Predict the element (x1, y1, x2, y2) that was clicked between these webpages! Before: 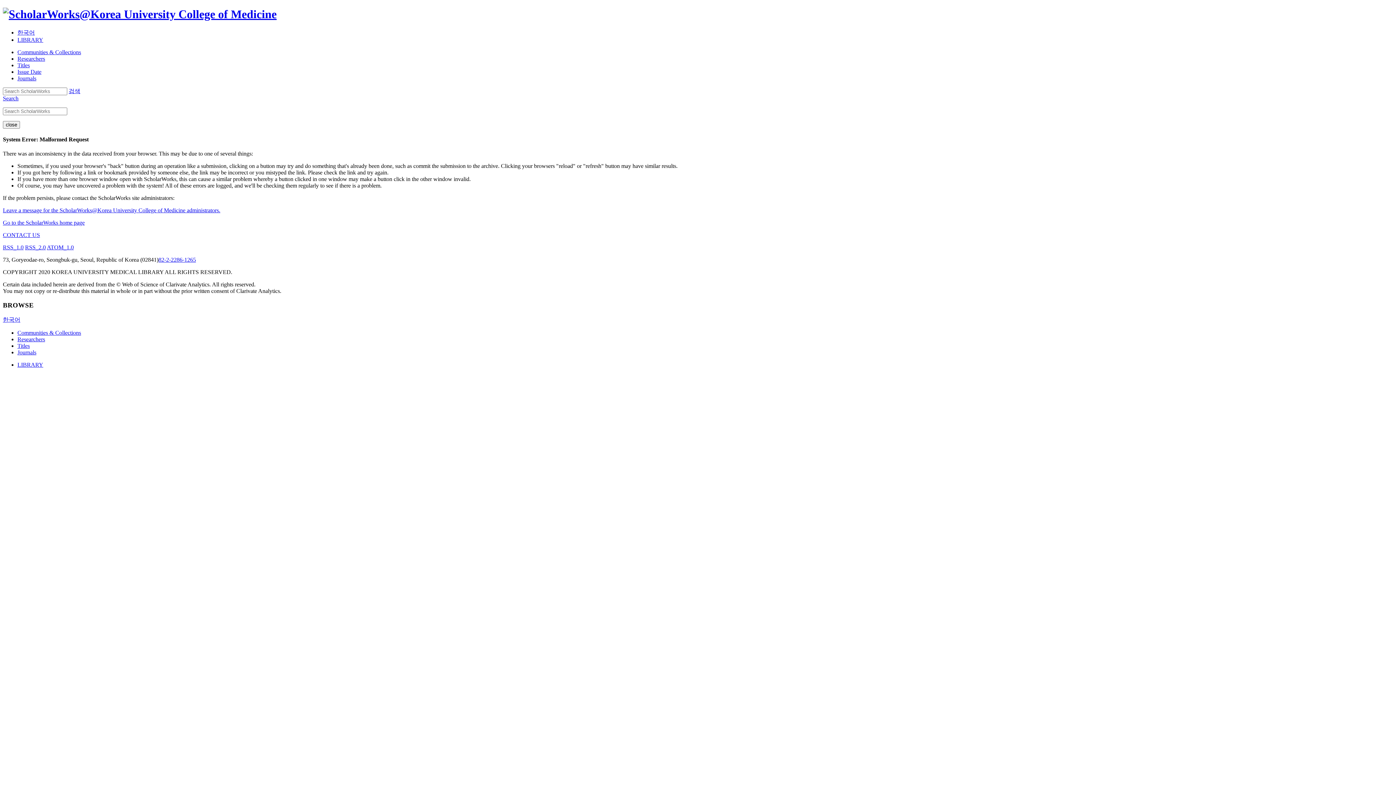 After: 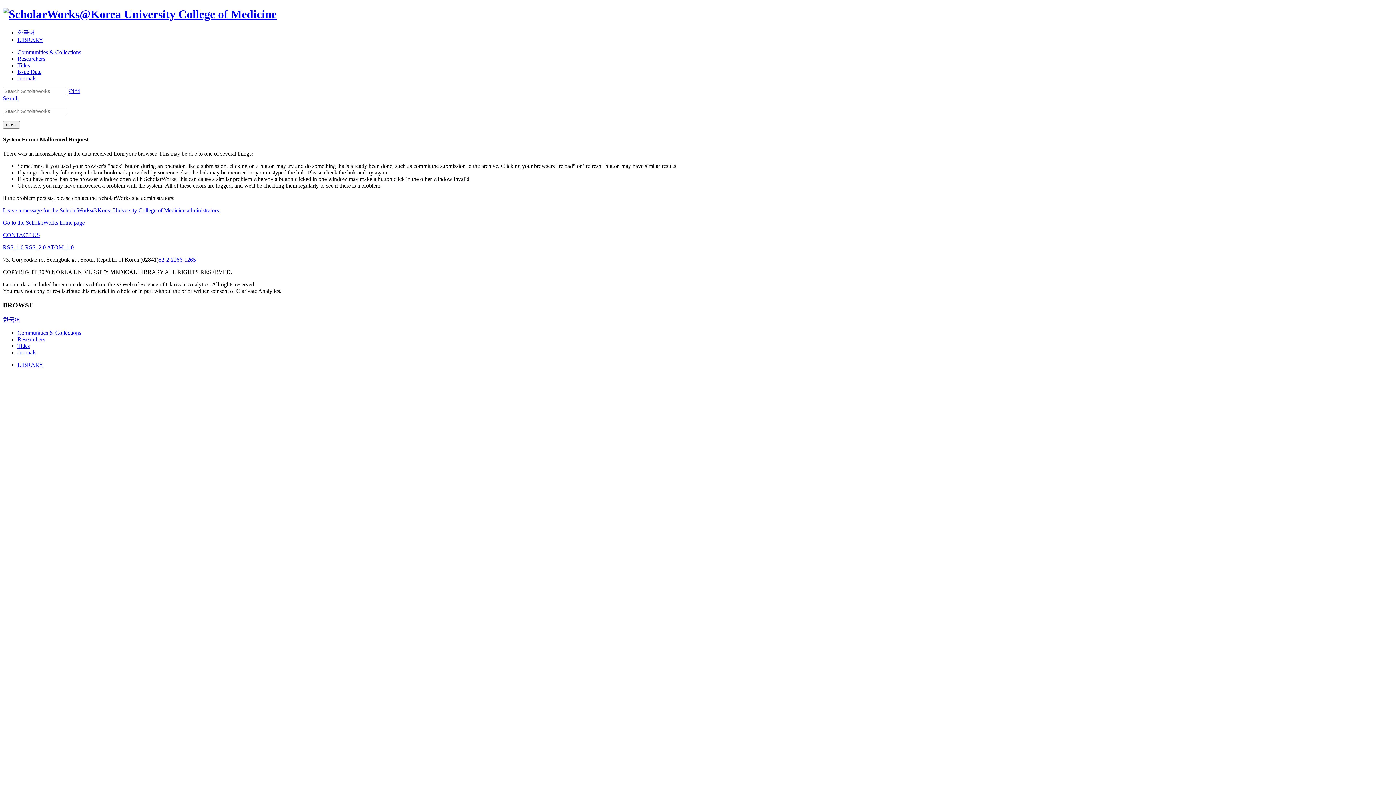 Action: bbox: (17, 342, 29, 349) label: Titles